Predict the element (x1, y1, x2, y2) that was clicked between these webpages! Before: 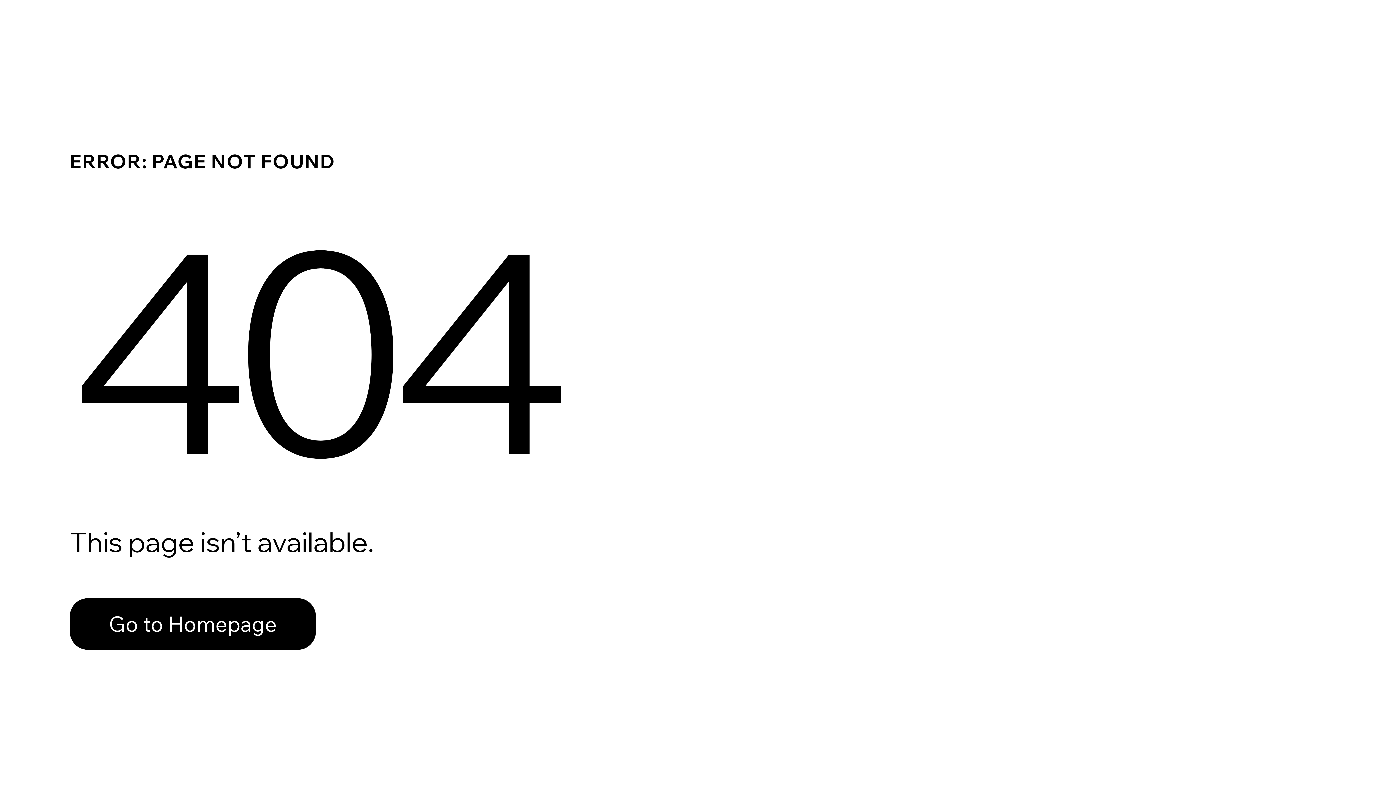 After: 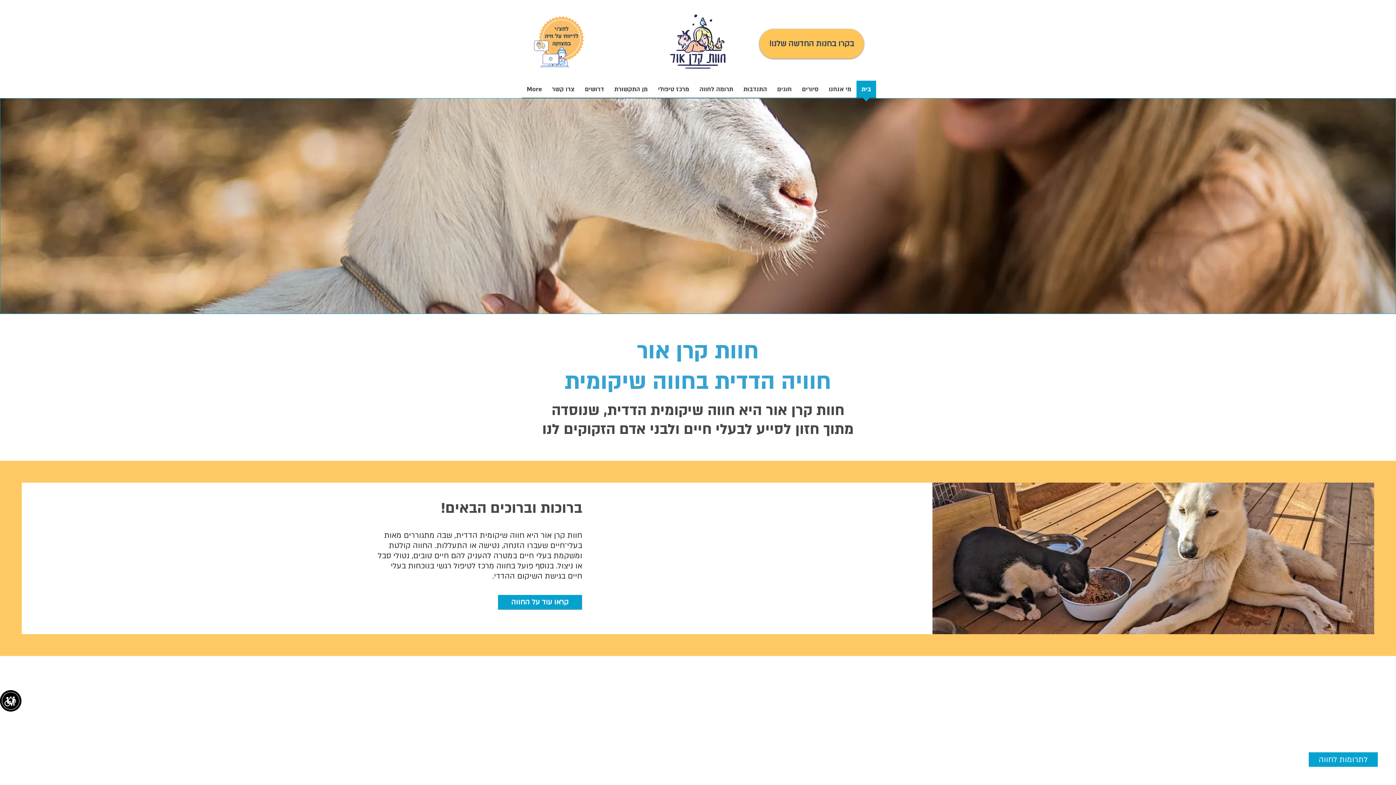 Action: bbox: (69, 582, 768, 659) label: Go to Homepage